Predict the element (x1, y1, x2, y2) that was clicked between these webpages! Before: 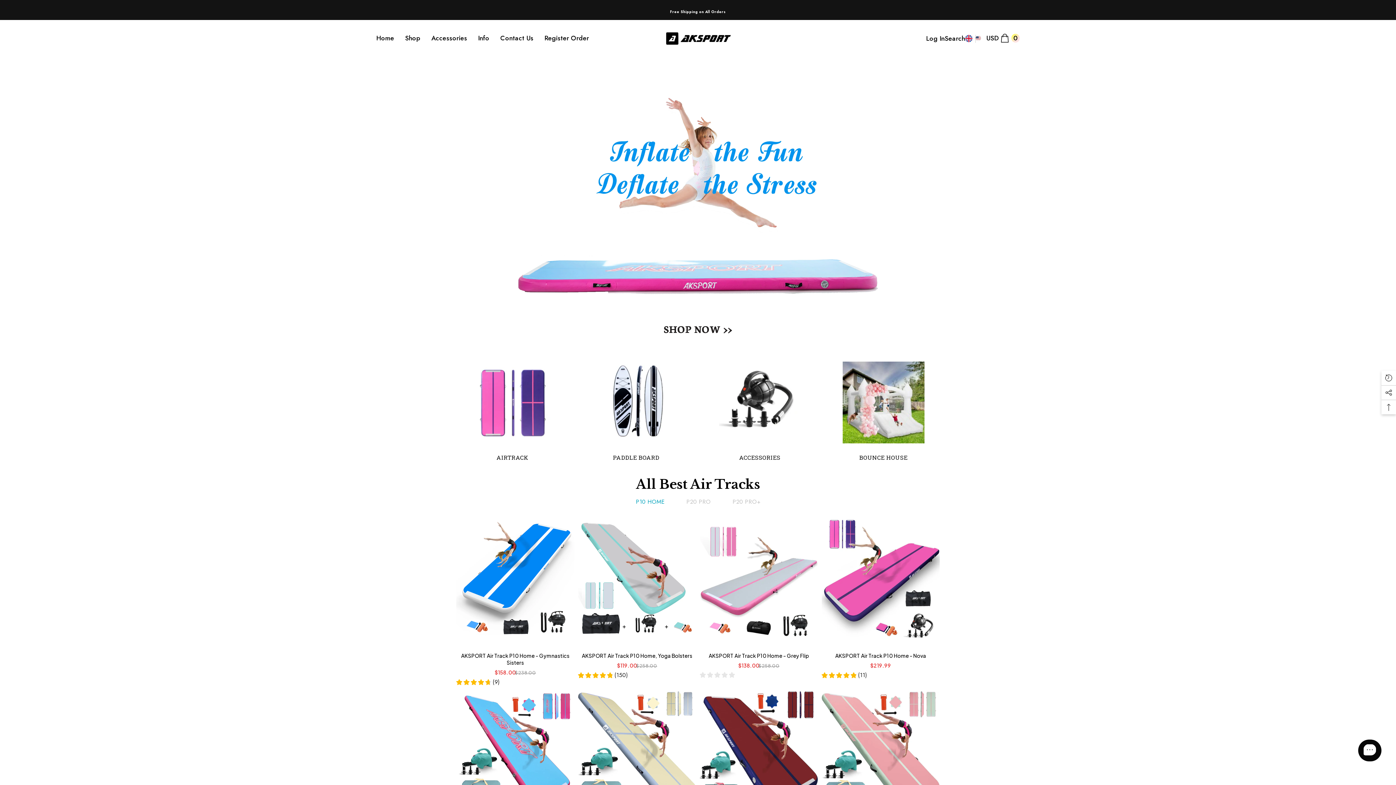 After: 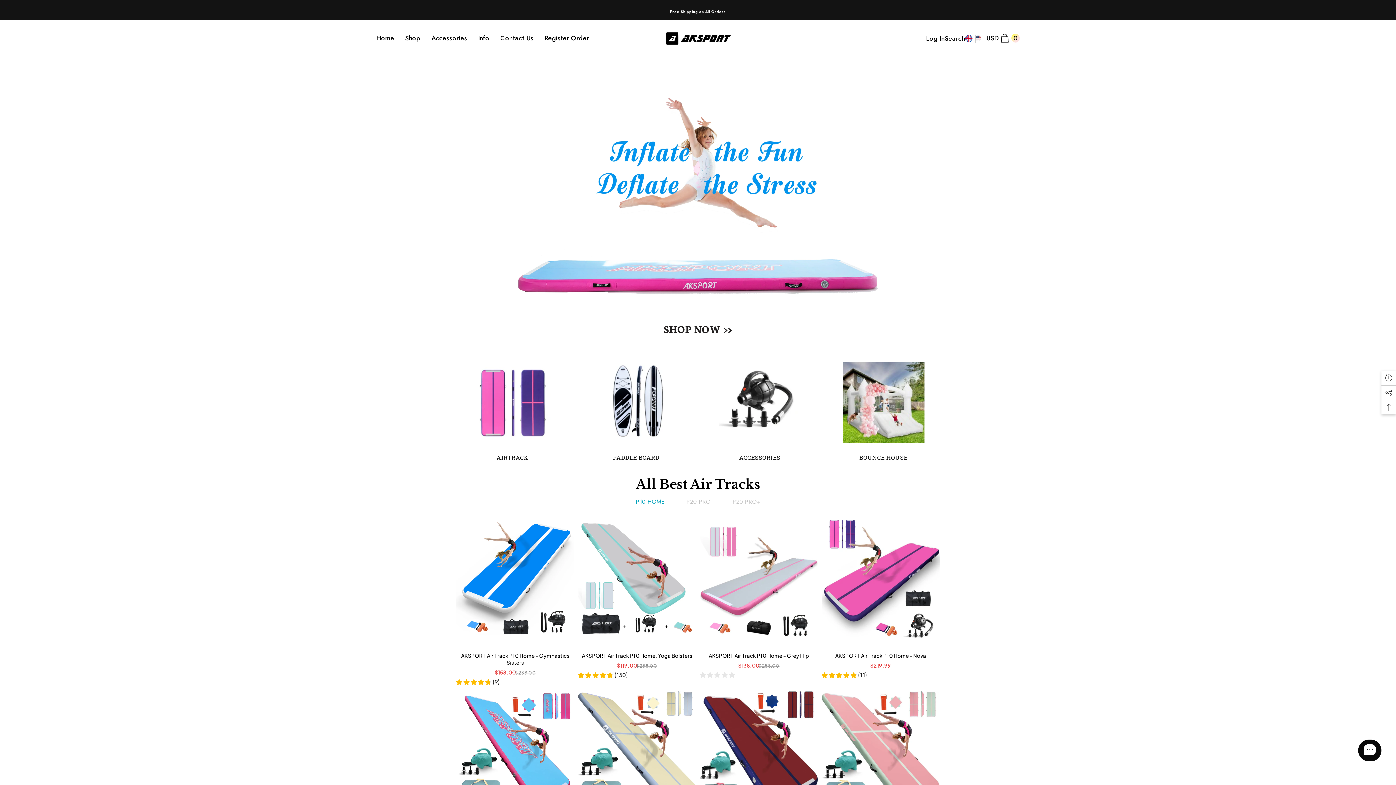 Action: bbox: (370, 33, 399, 56) label: Home